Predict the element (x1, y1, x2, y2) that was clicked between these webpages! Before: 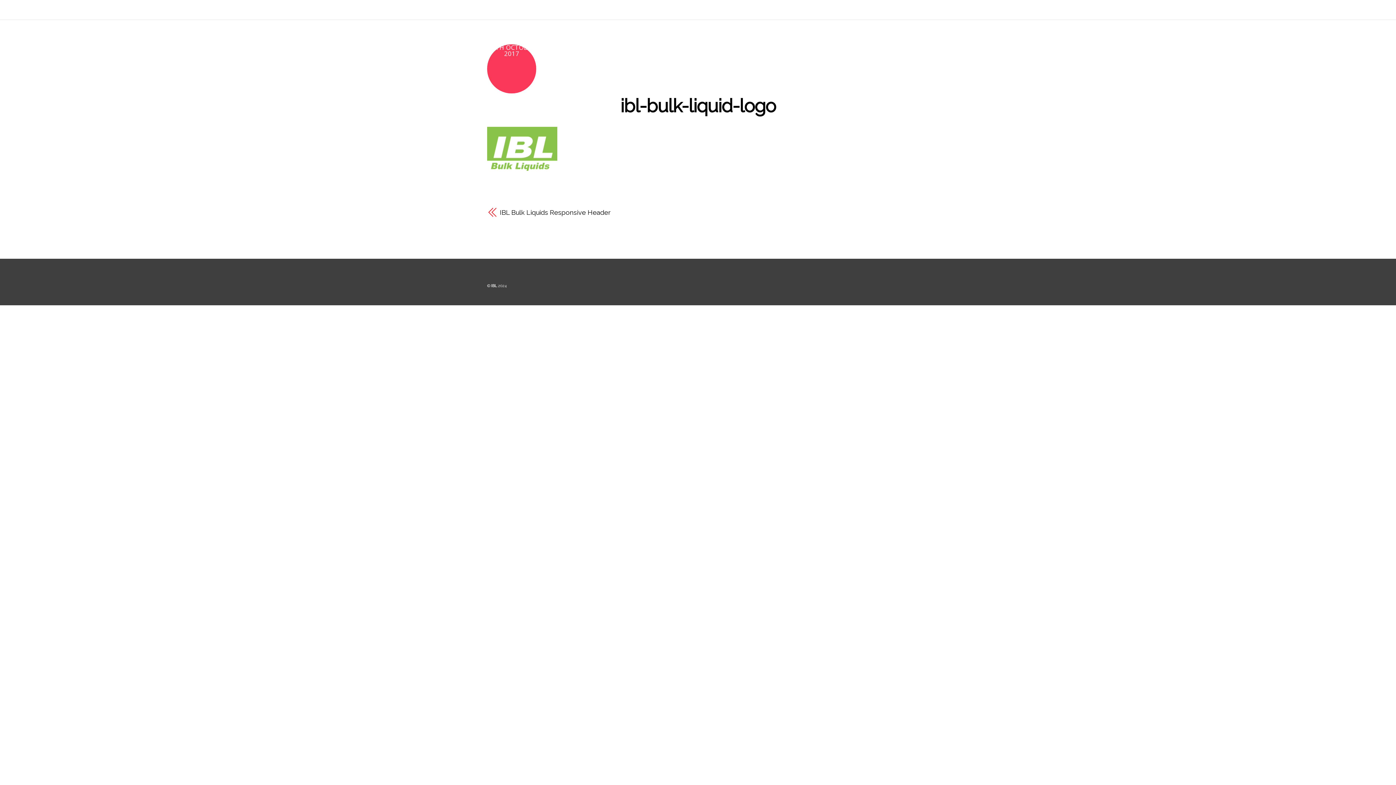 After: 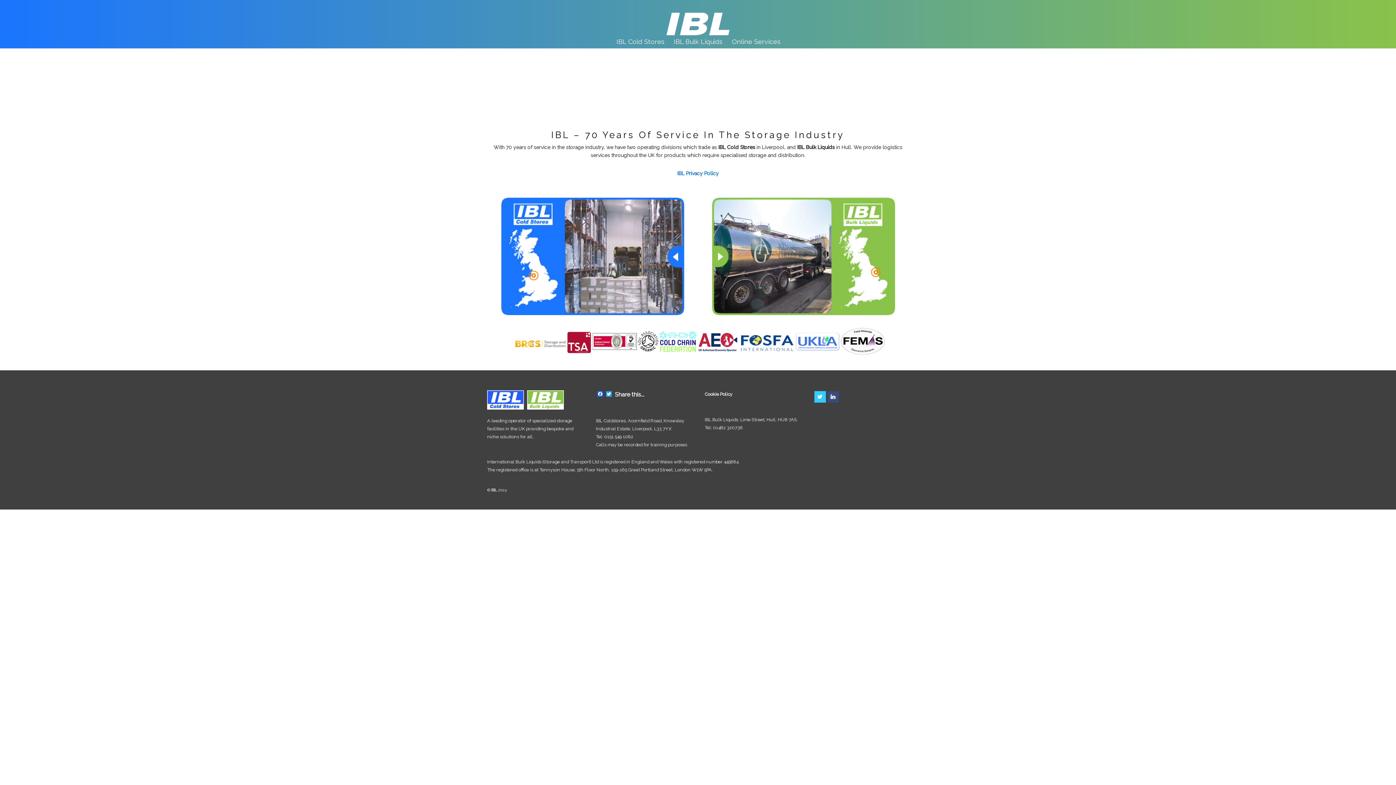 Action: label: IBL bbox: (491, 283, 497, 288)